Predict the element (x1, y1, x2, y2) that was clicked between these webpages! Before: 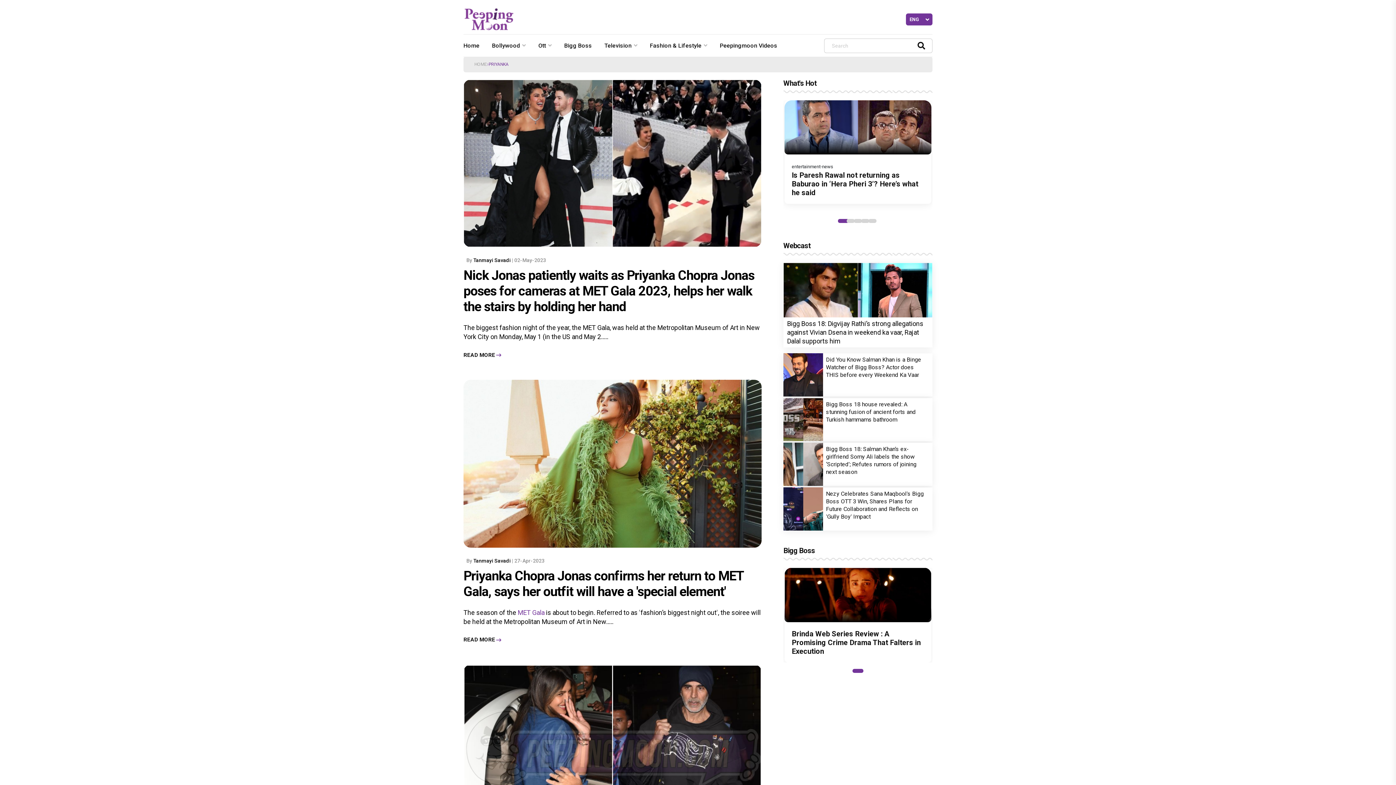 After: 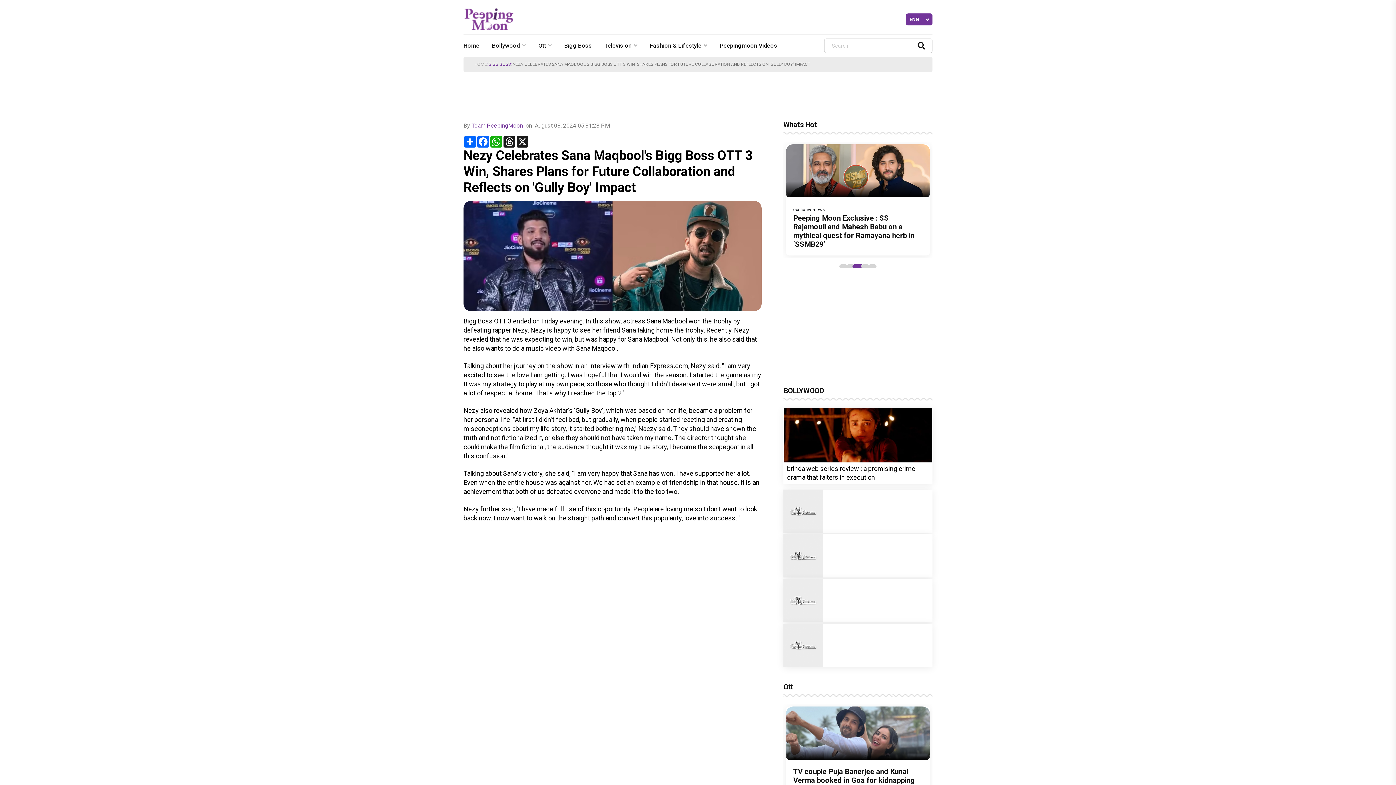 Action: bbox: (826, 463, 924, 493) label: Nezy Celebrates Sana Maqbool's Bigg Boss OTT 3 Win, Shares Plans for Future Collaboration and Reflects on 'Gully Boy' Impact